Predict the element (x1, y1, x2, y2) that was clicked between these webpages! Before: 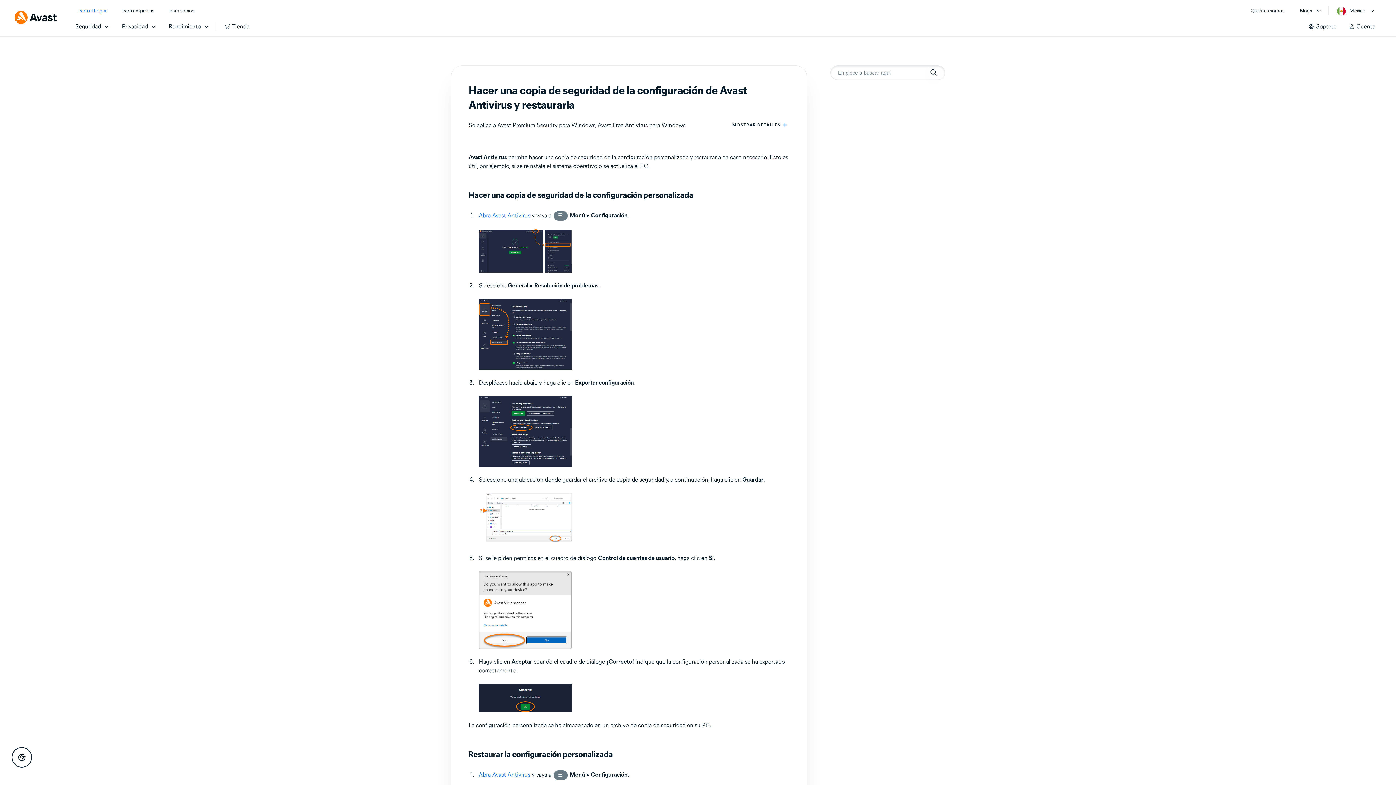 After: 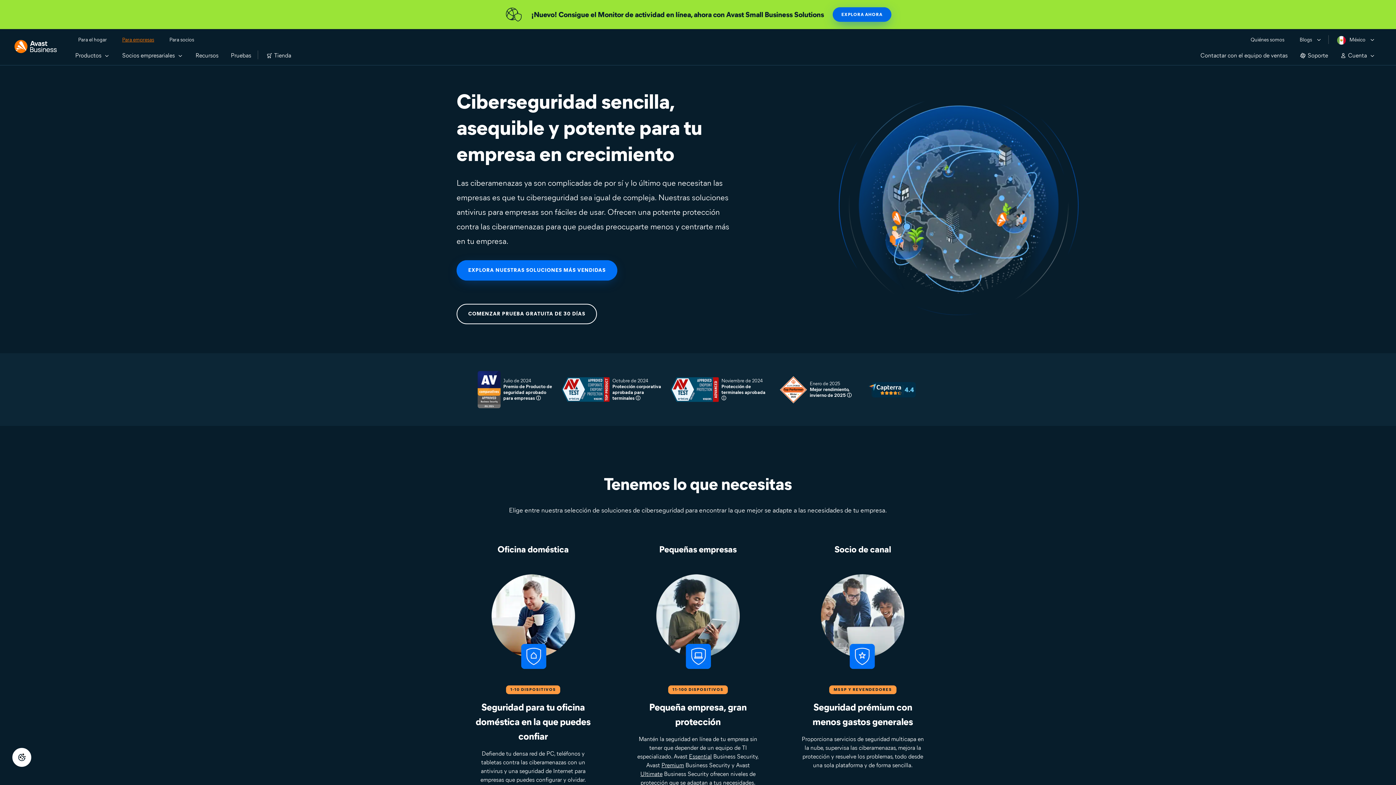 Action: bbox: (122, 6, 154, 15) label: Para empresas